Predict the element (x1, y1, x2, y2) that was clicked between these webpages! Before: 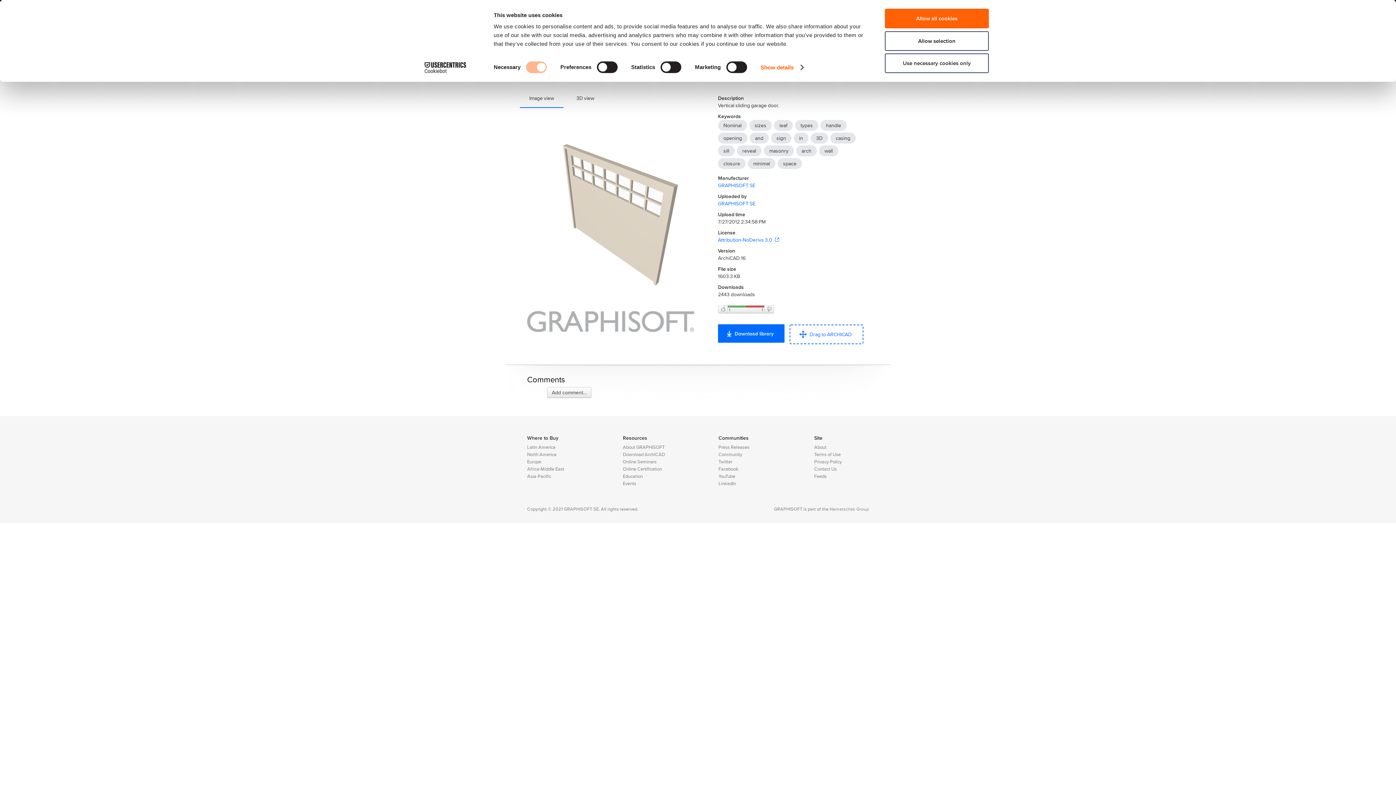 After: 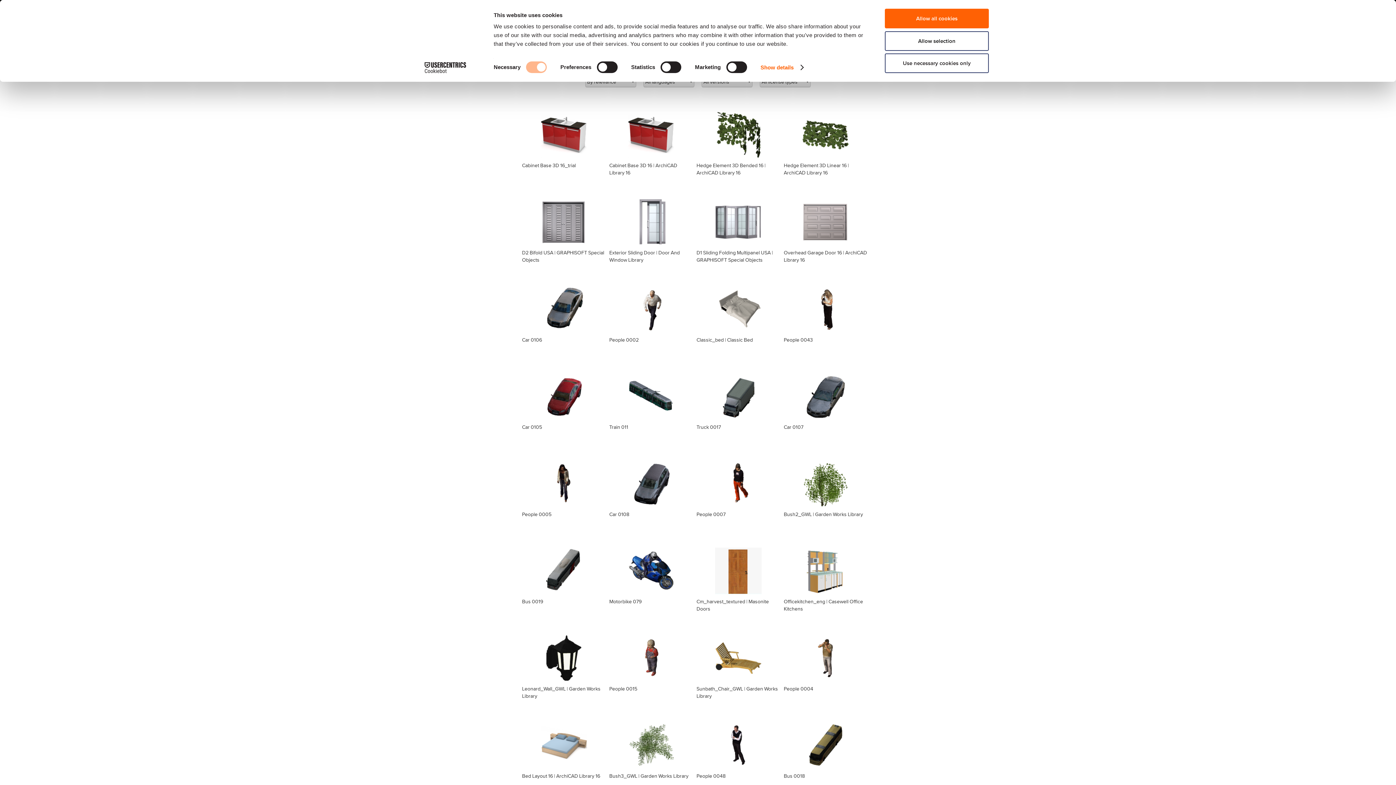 Action: label: 3D bbox: (810, 132, 828, 143)